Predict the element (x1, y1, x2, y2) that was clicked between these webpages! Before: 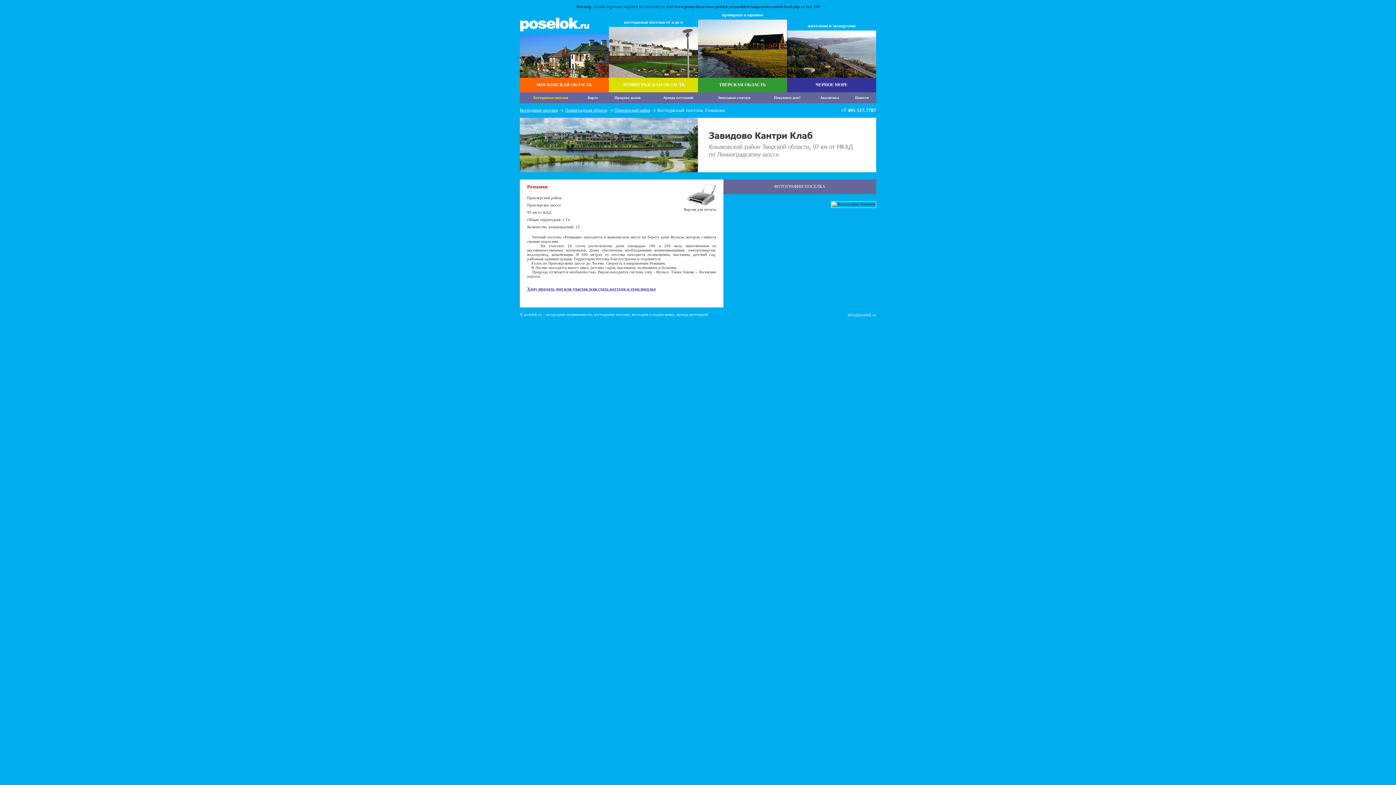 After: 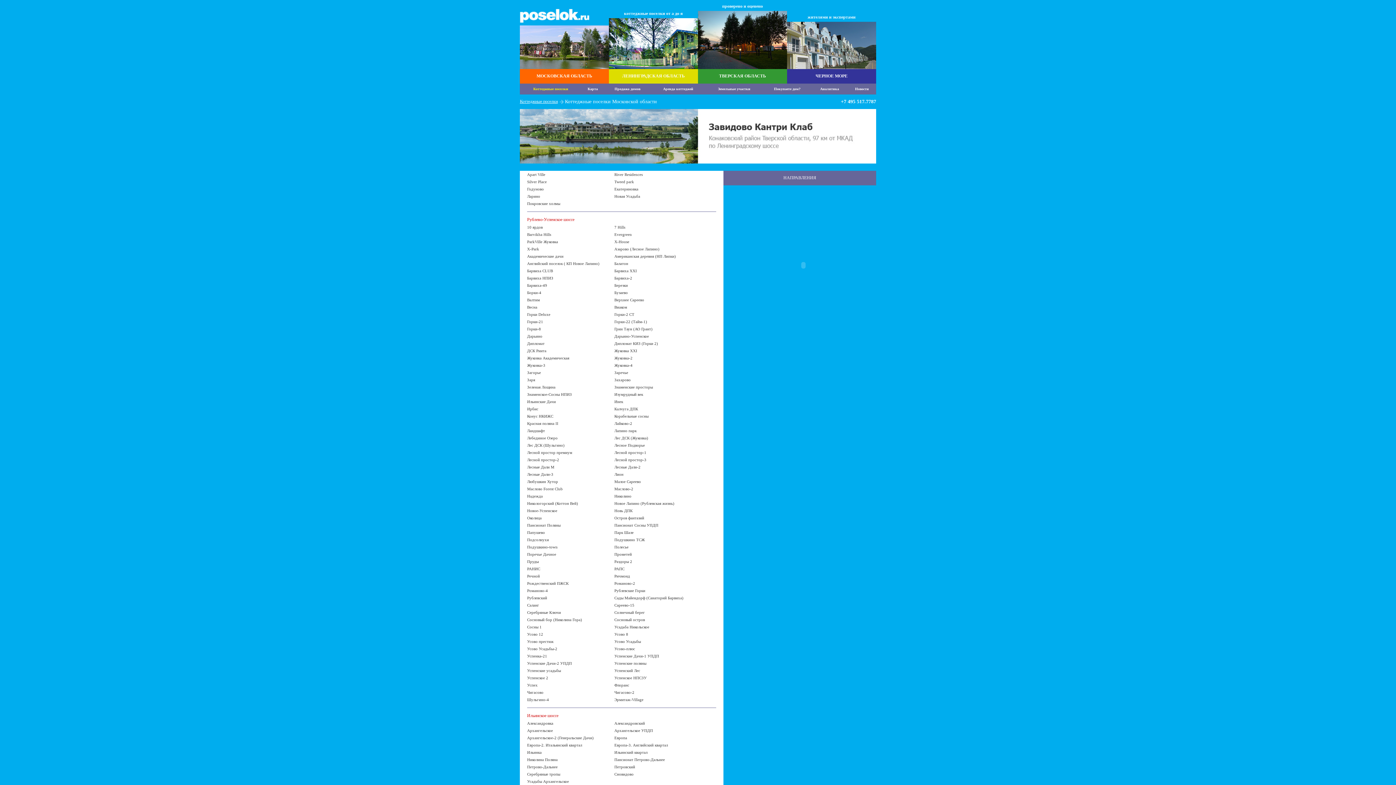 Action: label: МОСКОВСКАЯ ОБЛАСТЬ bbox: (536, 82, 592, 87)